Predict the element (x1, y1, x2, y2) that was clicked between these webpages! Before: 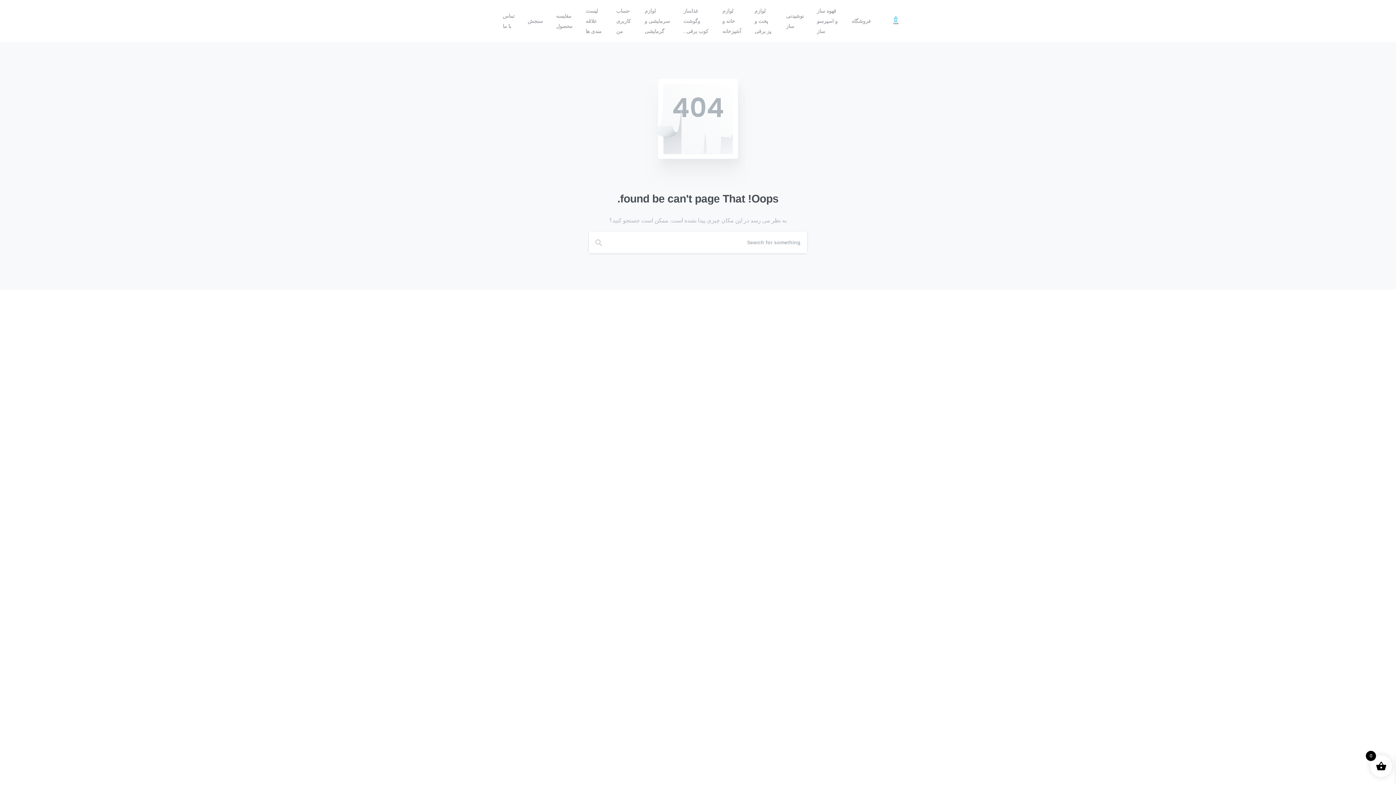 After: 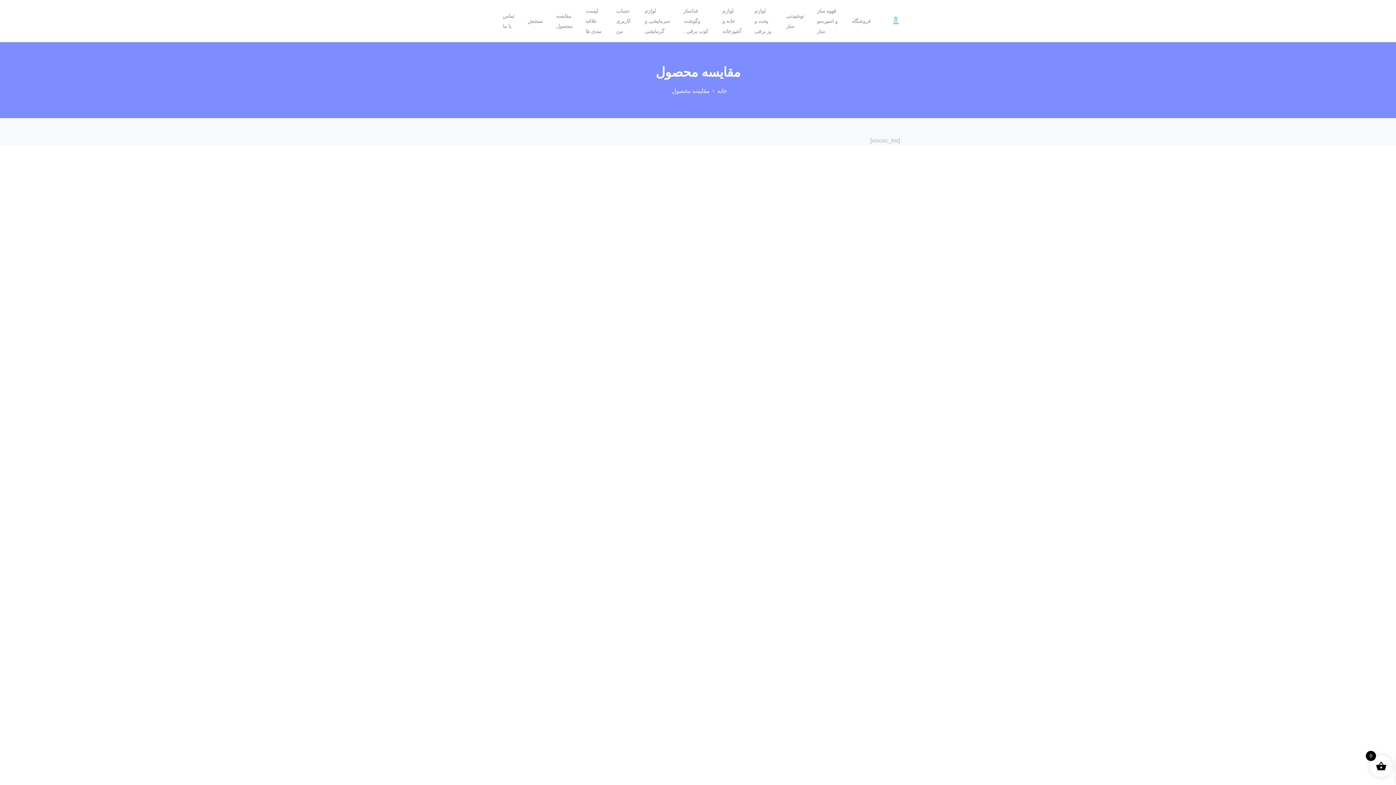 Action: label: مقایسه محصول bbox: (553, 8, 575, 34)